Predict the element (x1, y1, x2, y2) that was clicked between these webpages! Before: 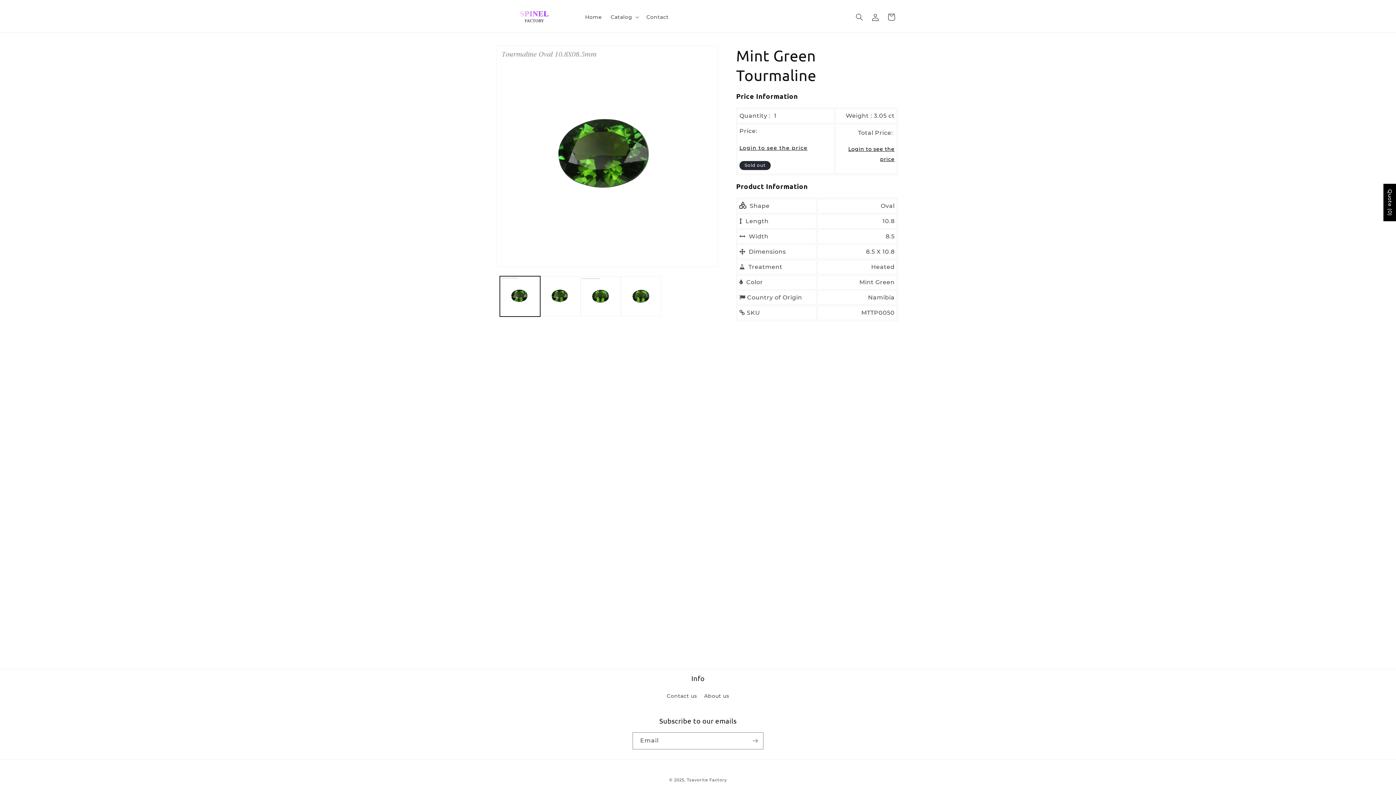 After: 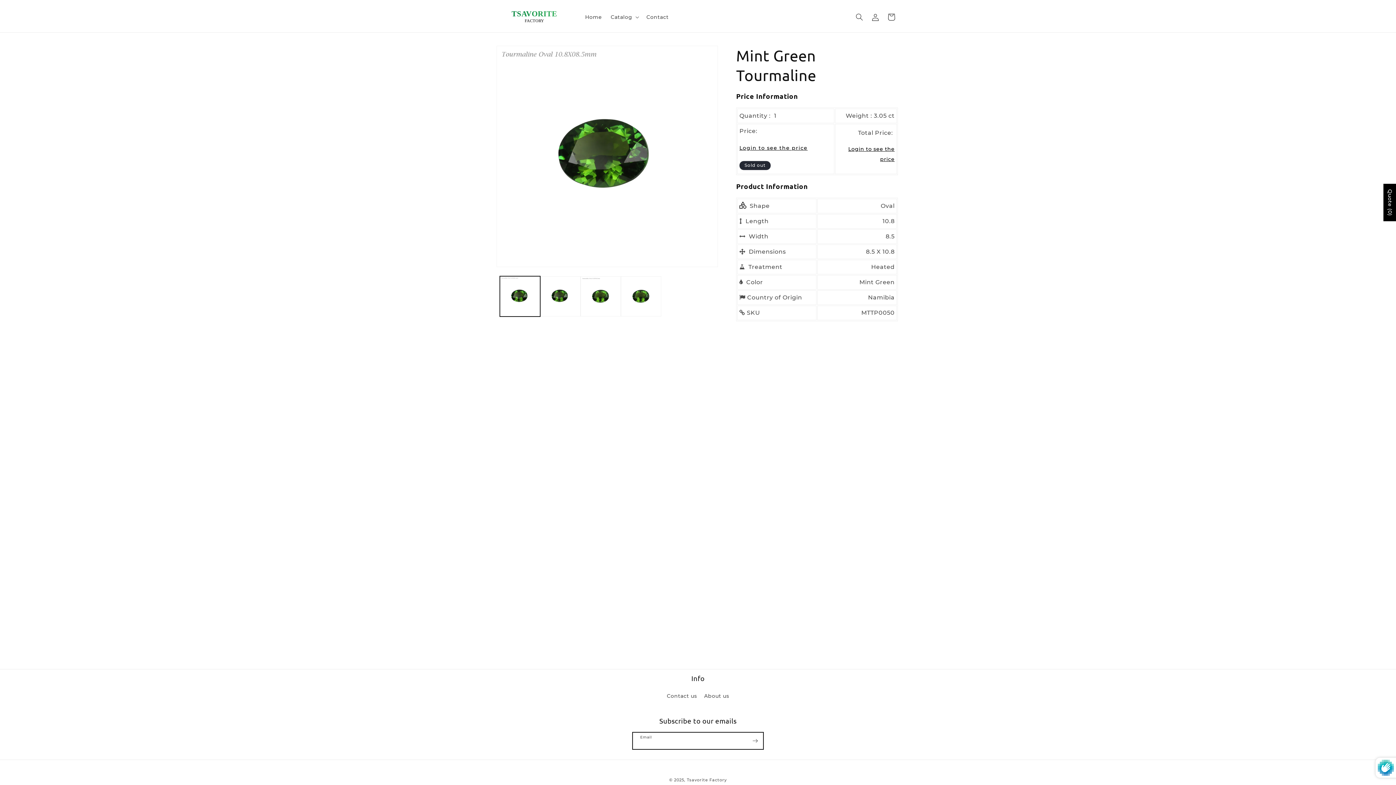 Action: bbox: (747, 732, 763, 749) label: Subscribe